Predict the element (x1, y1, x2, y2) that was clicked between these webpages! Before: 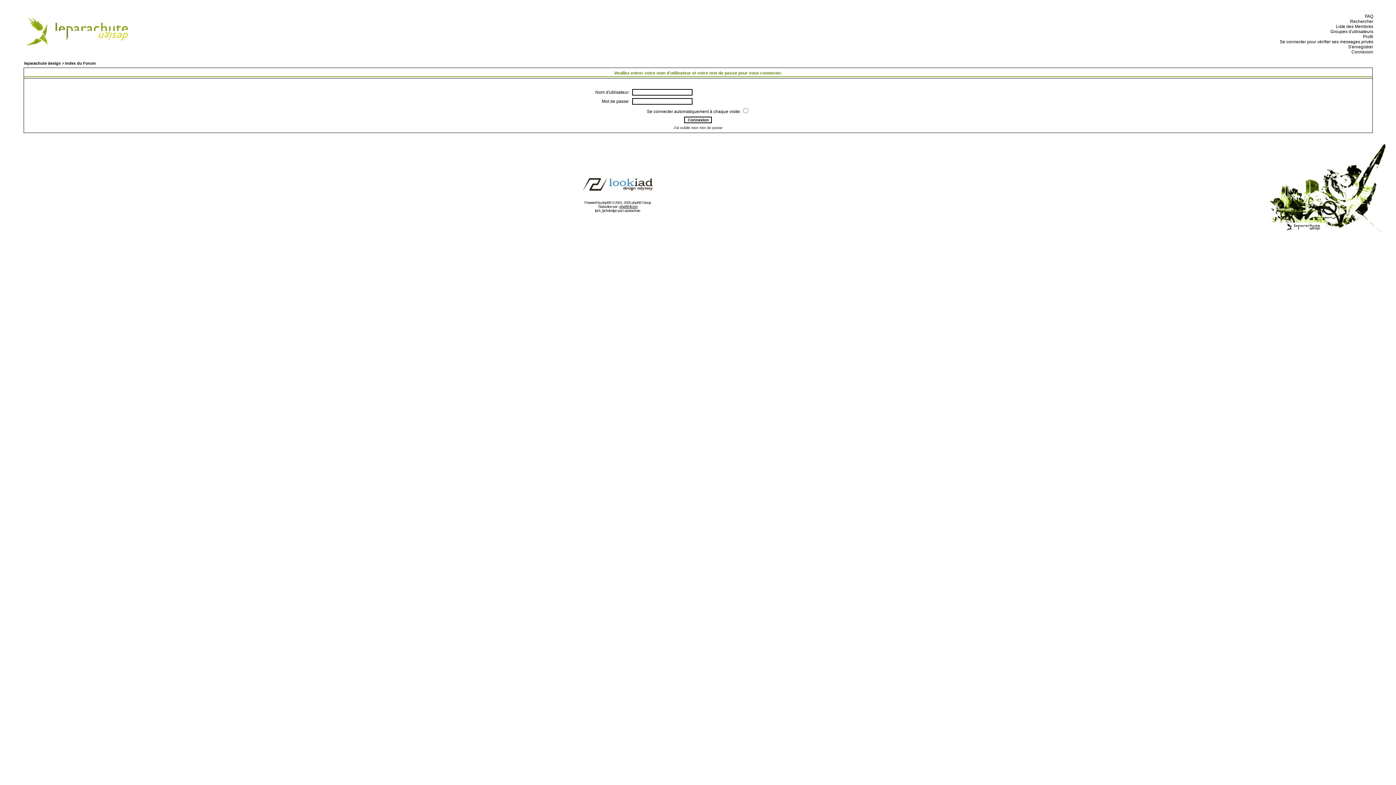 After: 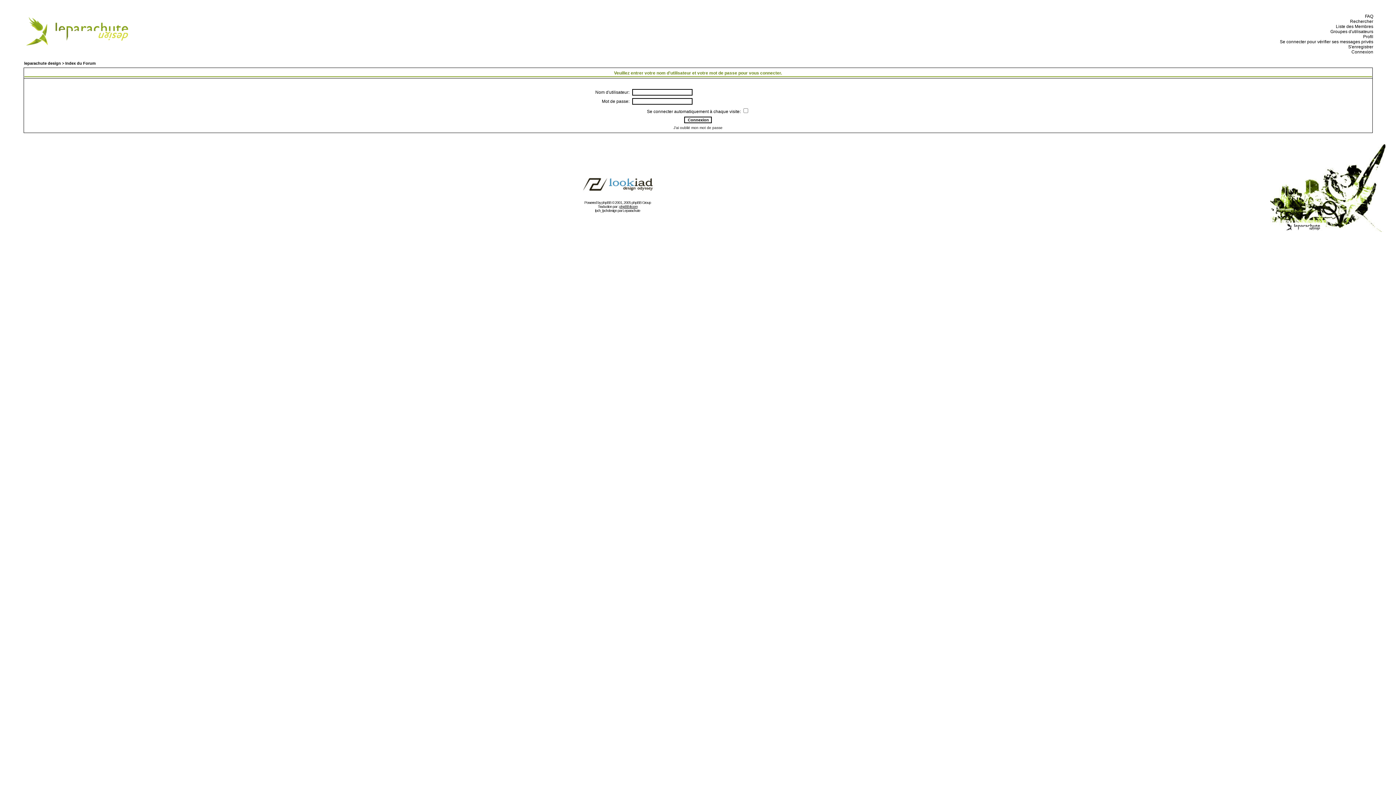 Action: label:   Connexion bbox: (1349, 49, 1373, 54)